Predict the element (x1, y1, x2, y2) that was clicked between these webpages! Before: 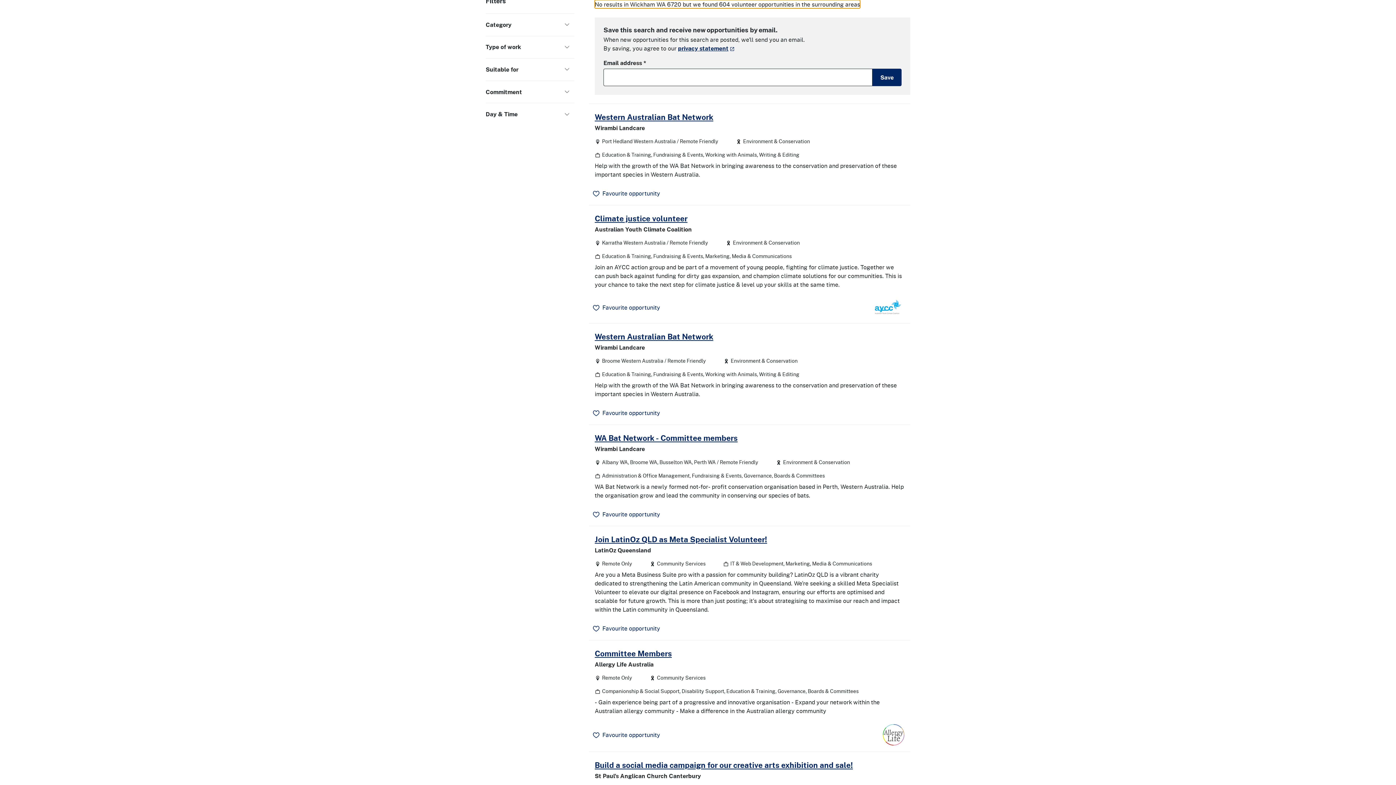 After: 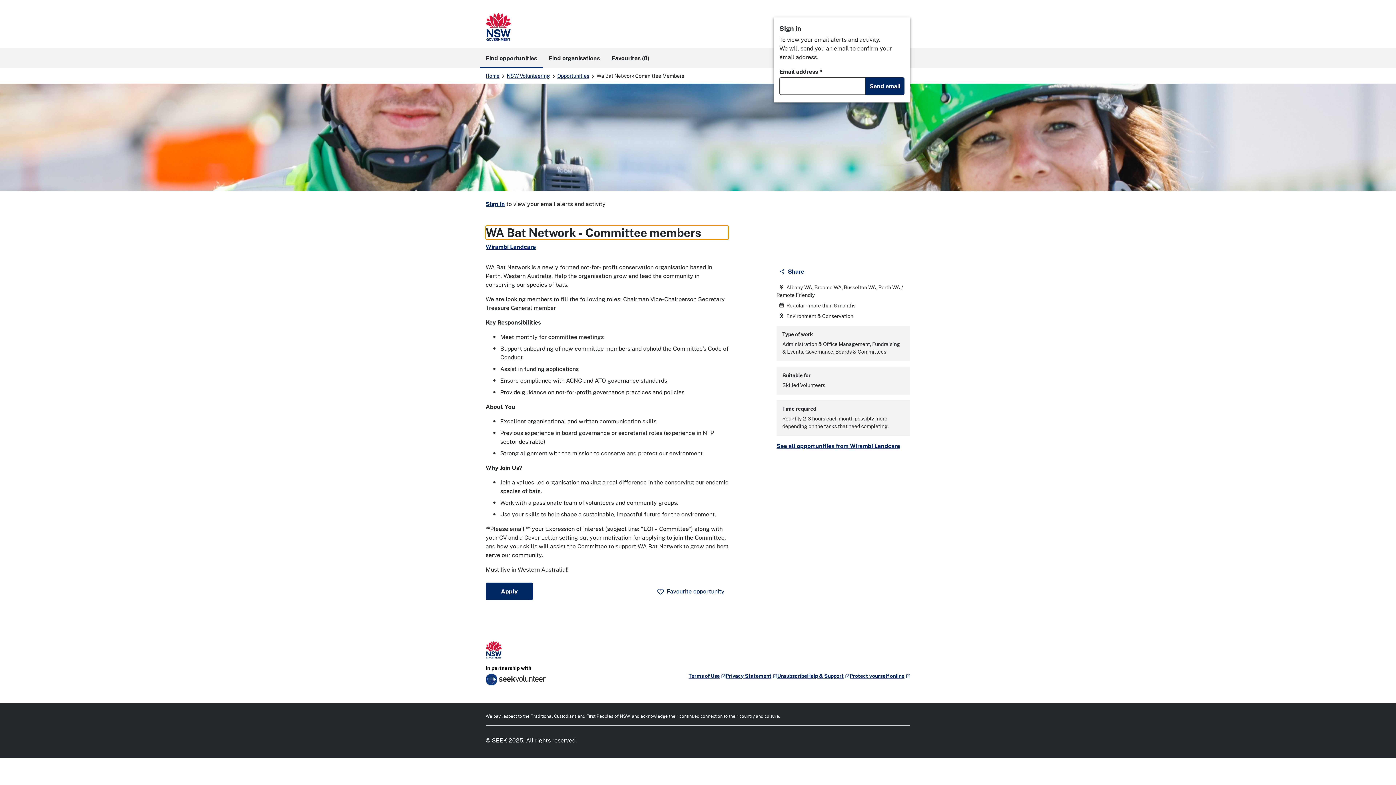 Action: label: WA Bat Network - Committee members bbox: (594, 432, 737, 444)